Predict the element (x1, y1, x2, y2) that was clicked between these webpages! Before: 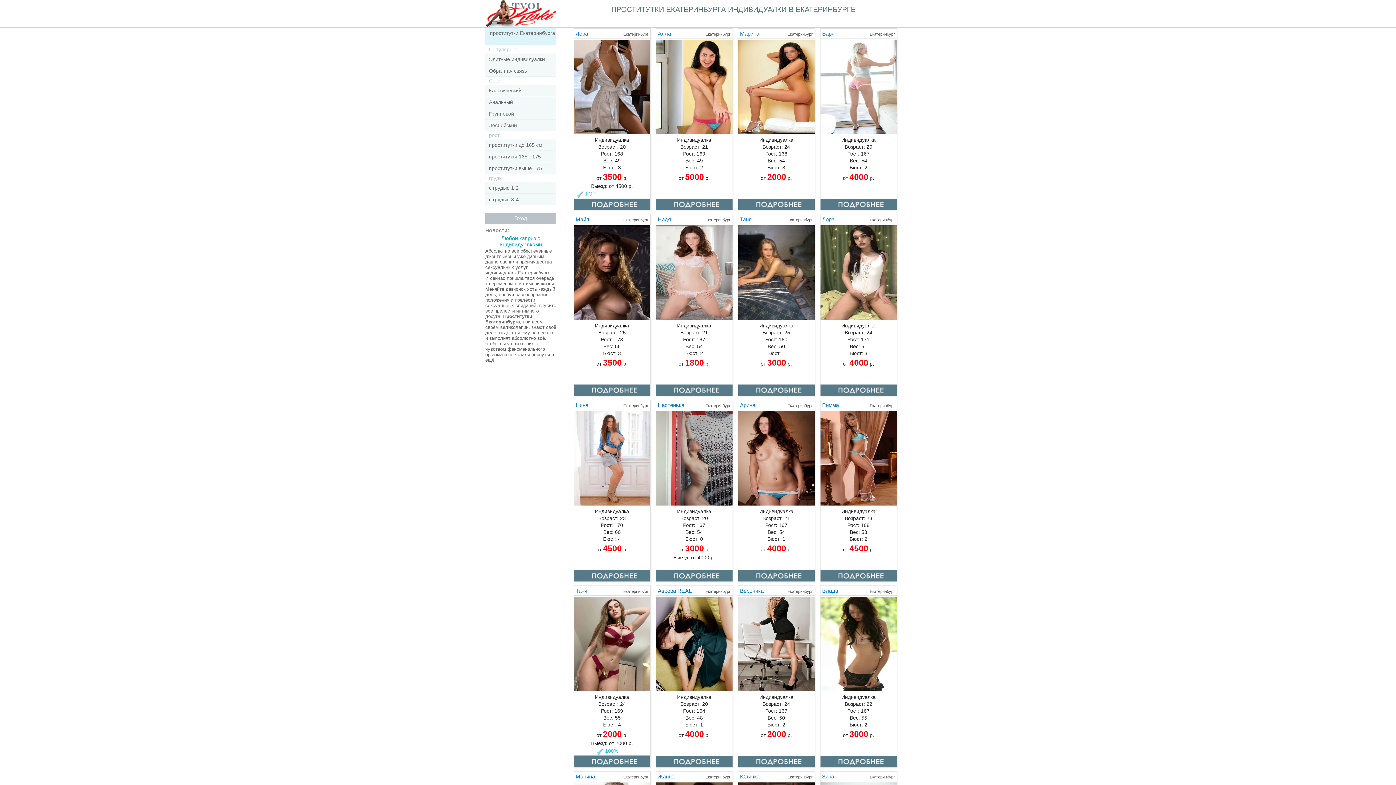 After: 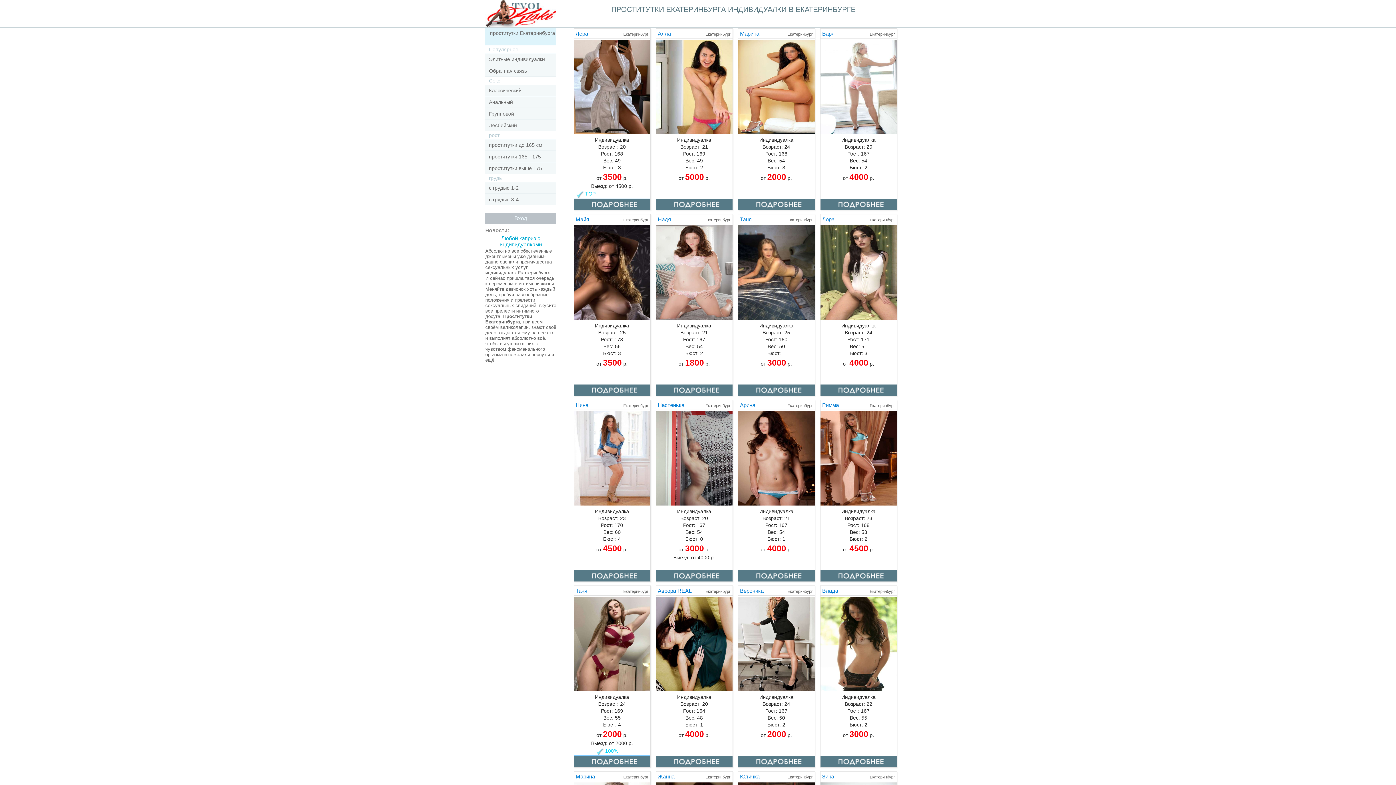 Action: bbox: (656, 225, 732, 231)